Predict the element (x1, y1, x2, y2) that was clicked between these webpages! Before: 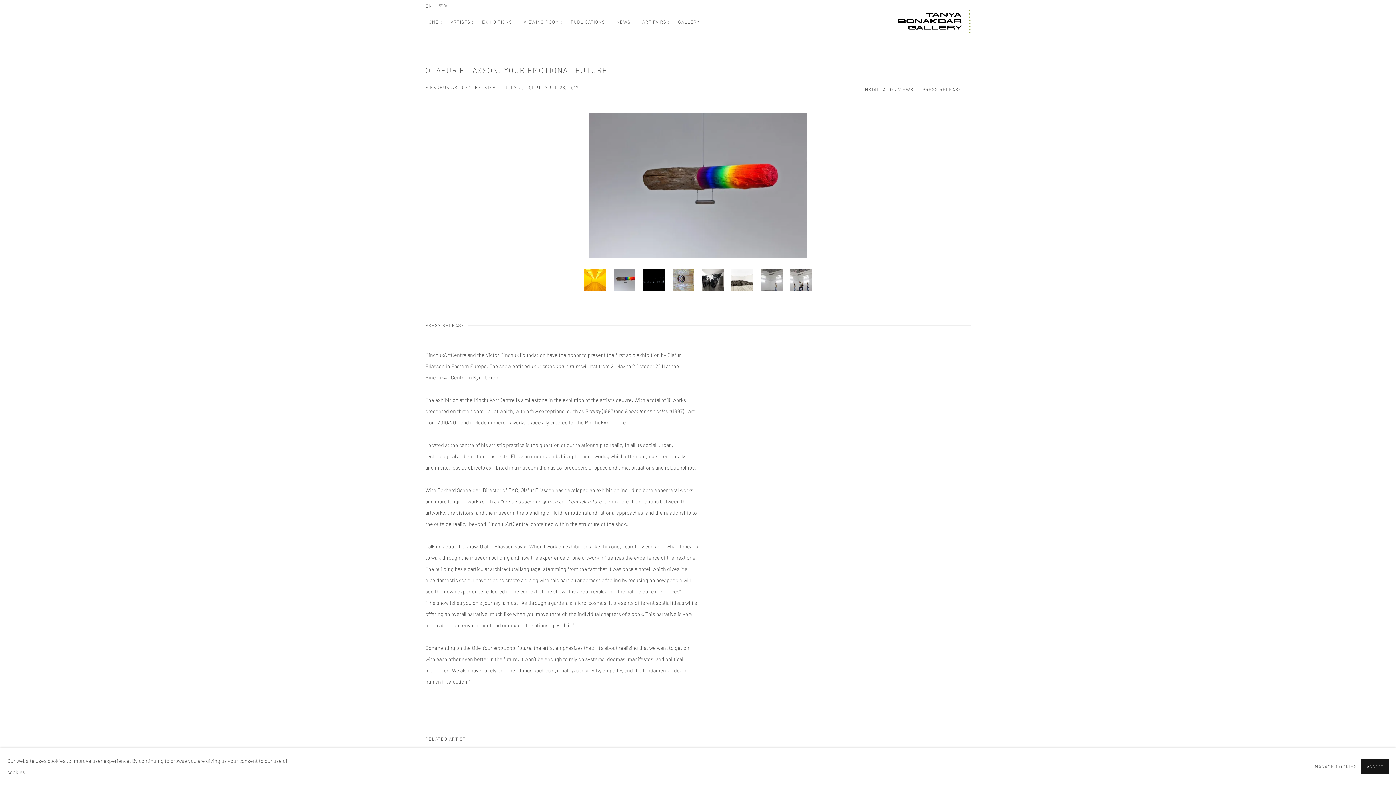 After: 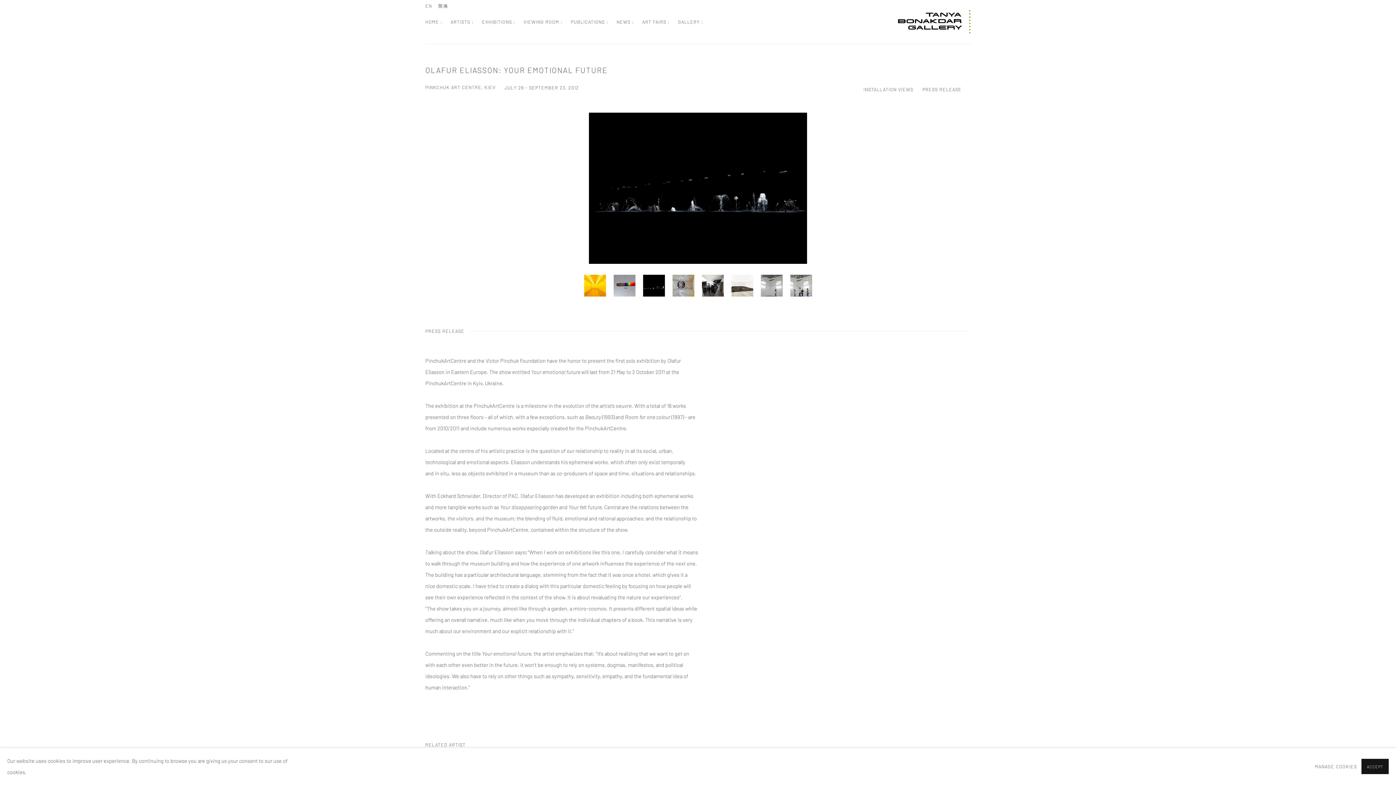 Action: label: Select item to display in slideshow and pause. bbox: (643, 269, 664, 290)